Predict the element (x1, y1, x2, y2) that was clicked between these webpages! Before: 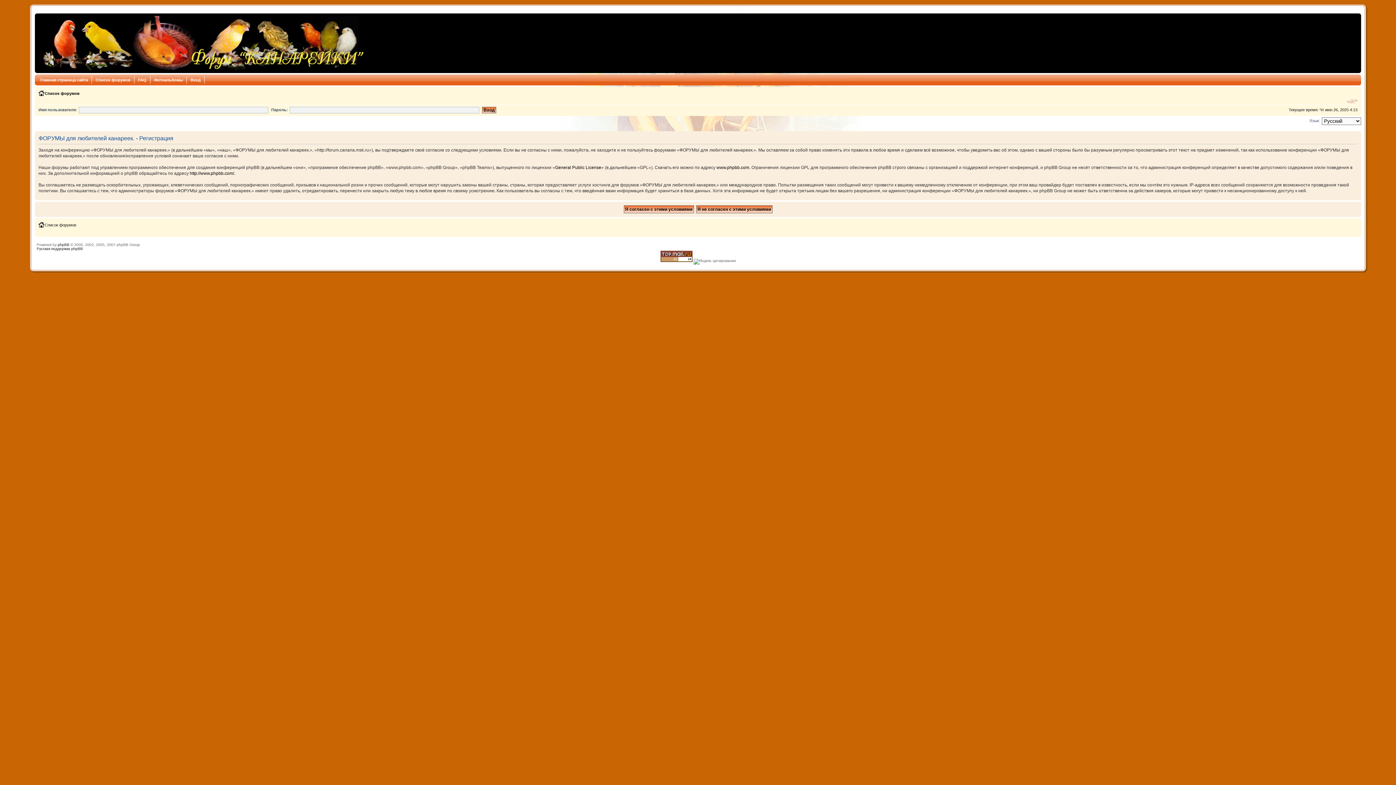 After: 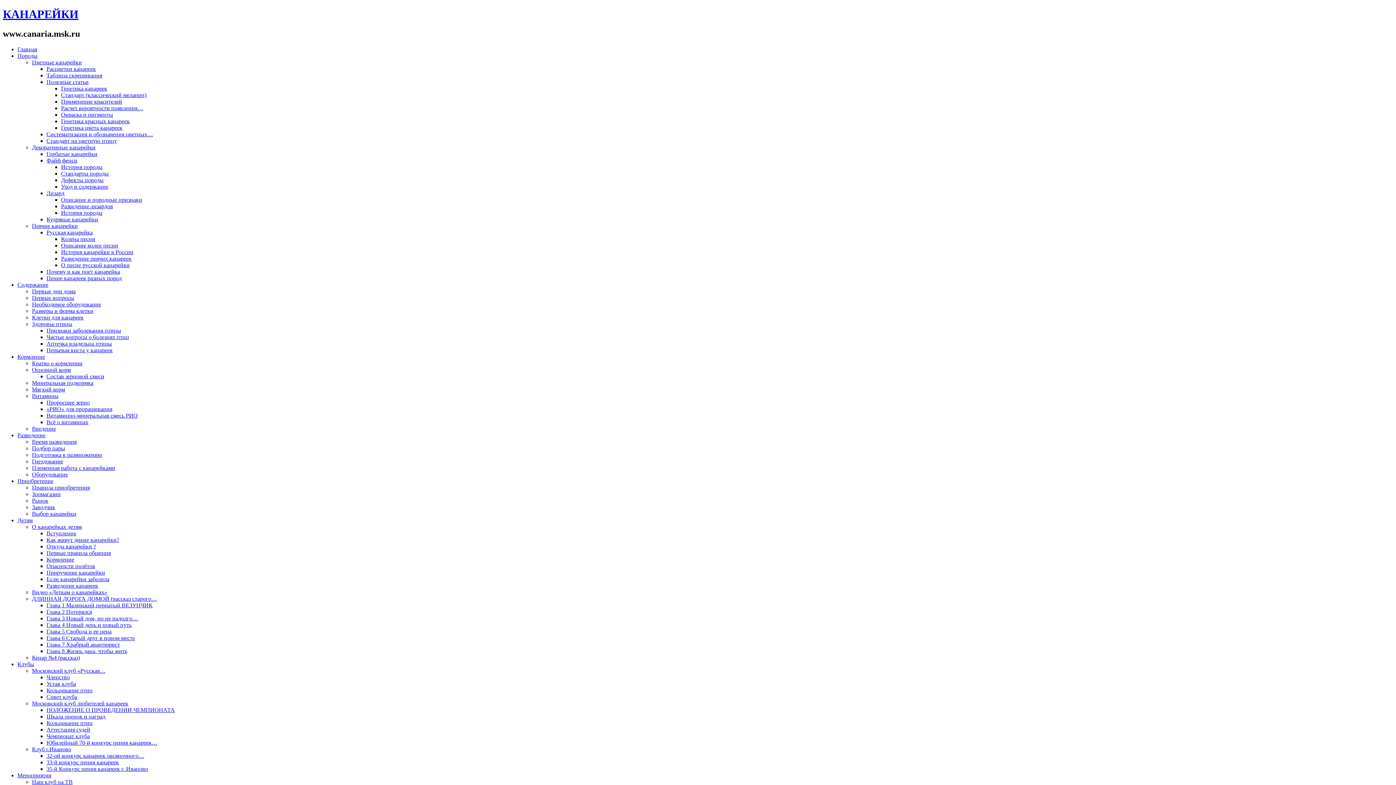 Action: label: Главная страница сайта bbox: (36, 76, 92, 83)